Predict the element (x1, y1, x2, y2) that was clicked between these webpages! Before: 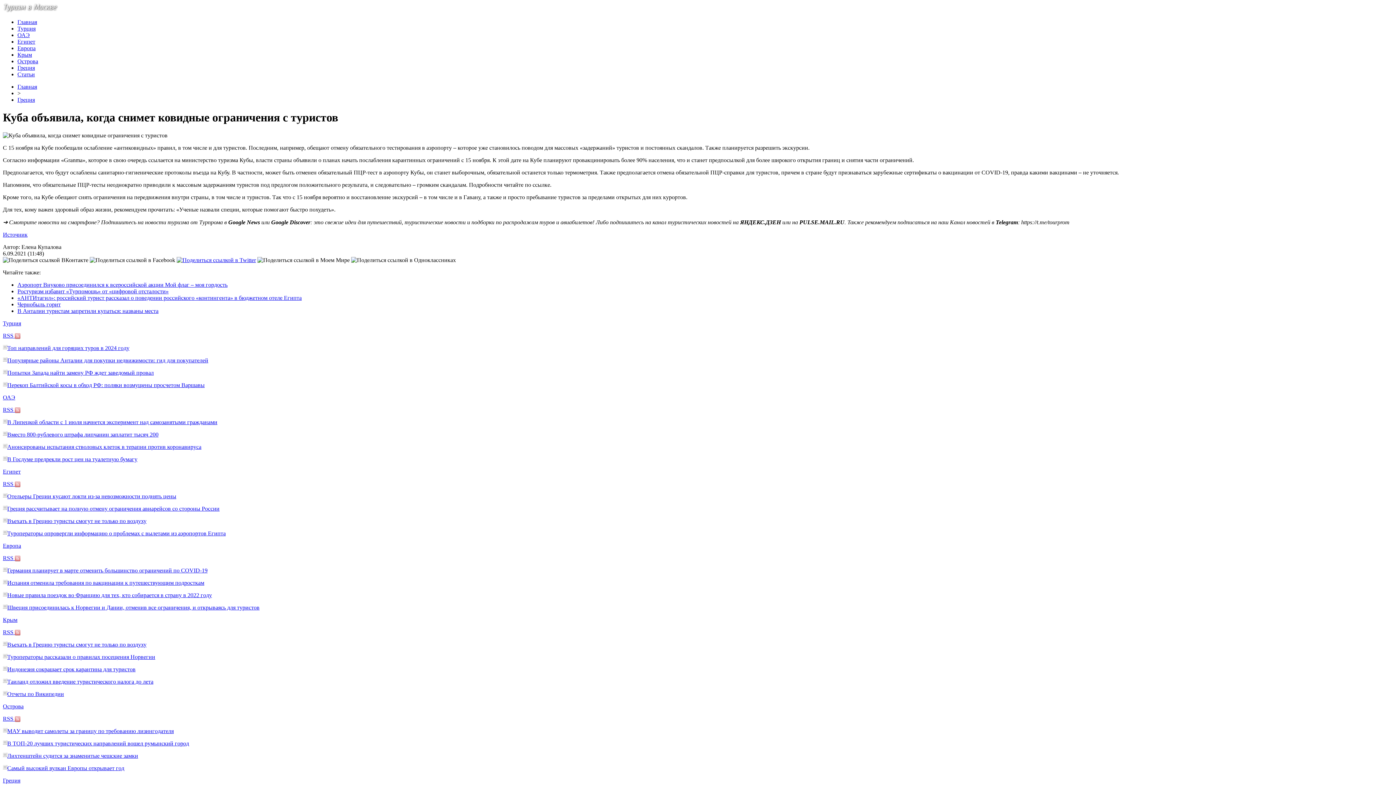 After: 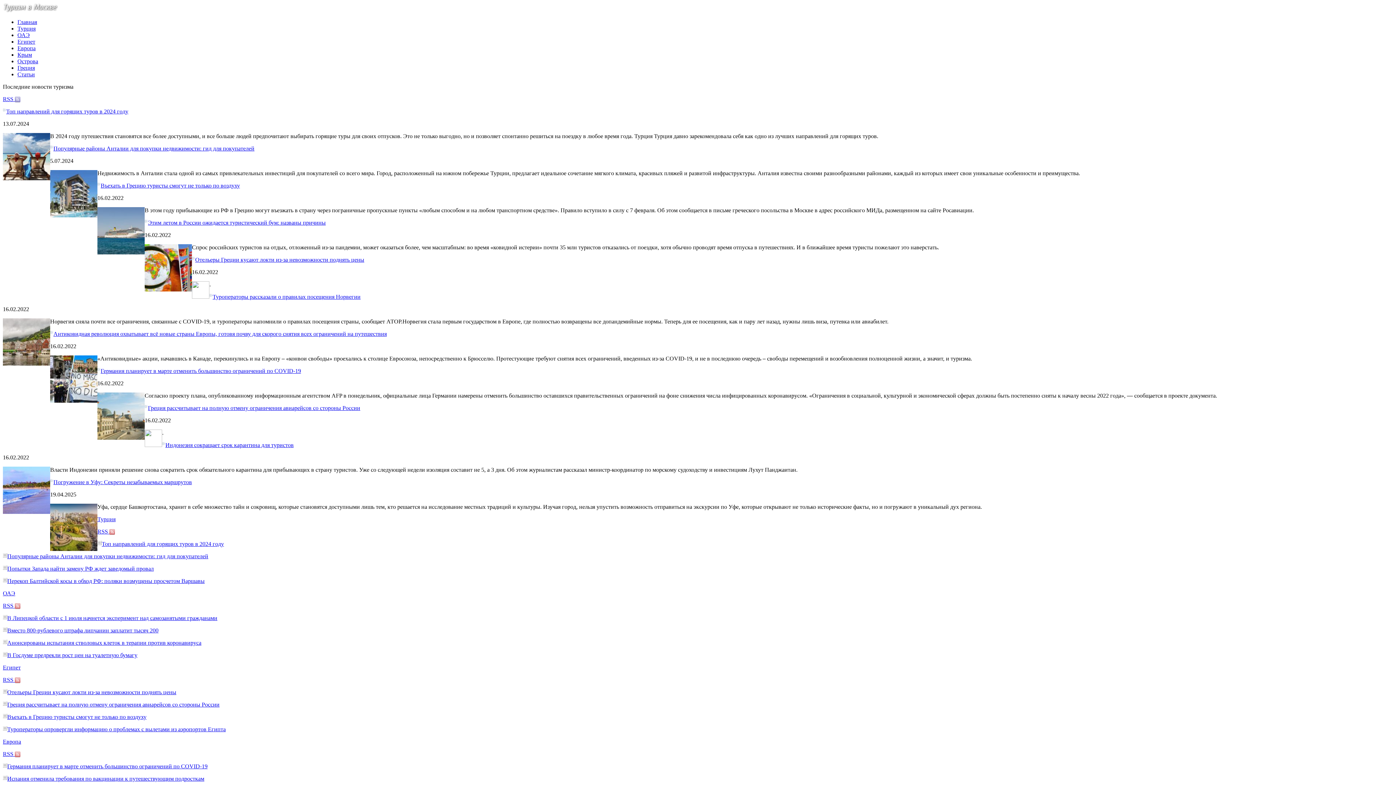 Action: bbox: (17, 18, 37, 25) label: Главная